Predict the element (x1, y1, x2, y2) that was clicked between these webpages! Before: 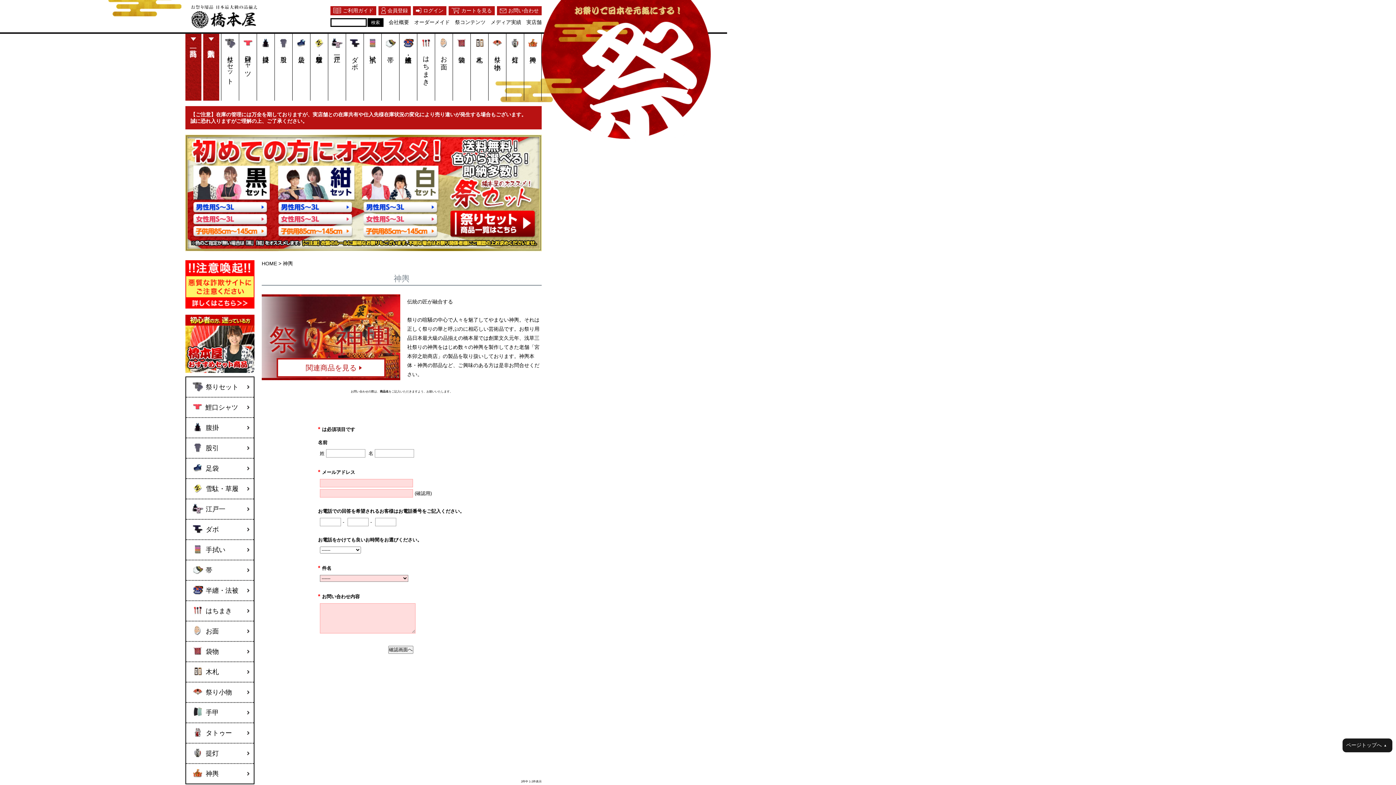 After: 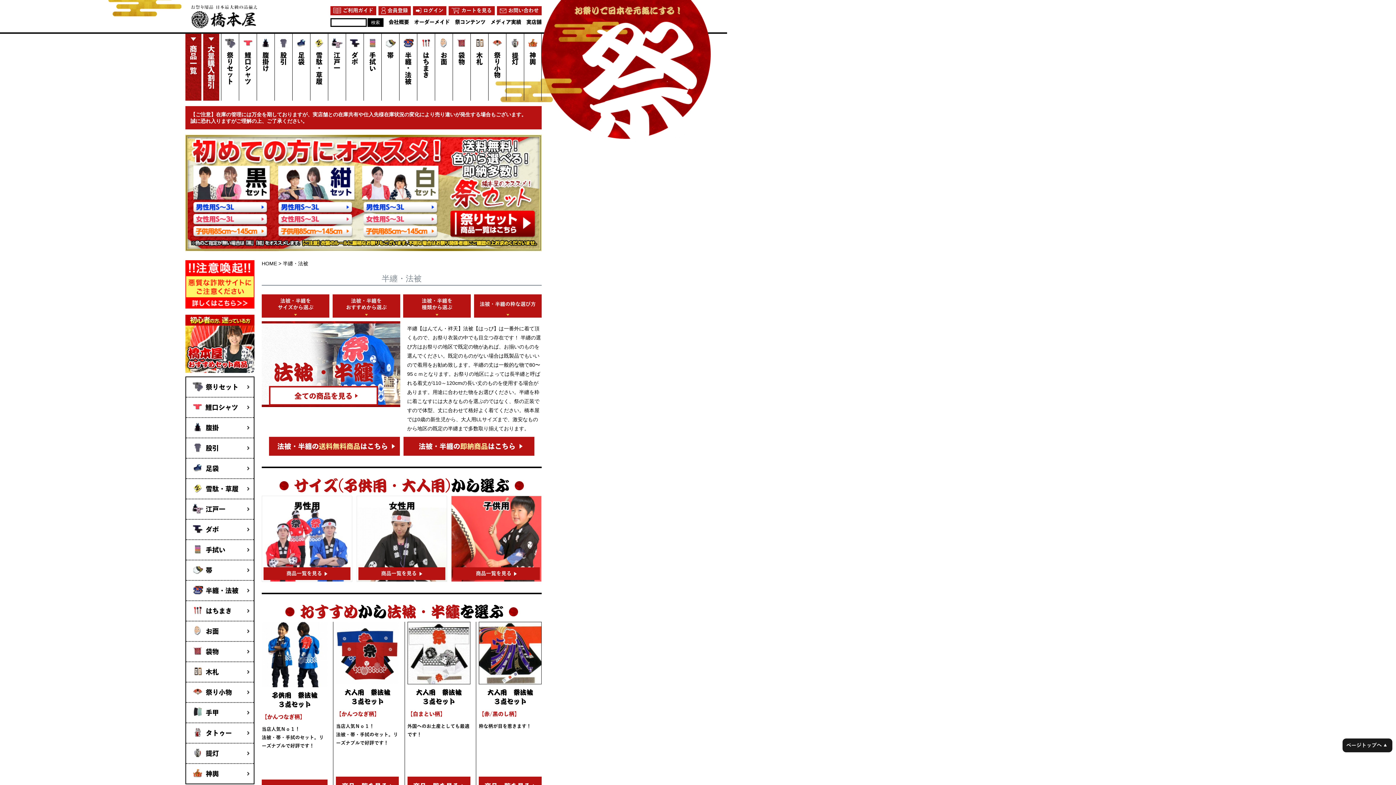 Action: bbox: (399, 33, 417, 100) label: 半纏・法被